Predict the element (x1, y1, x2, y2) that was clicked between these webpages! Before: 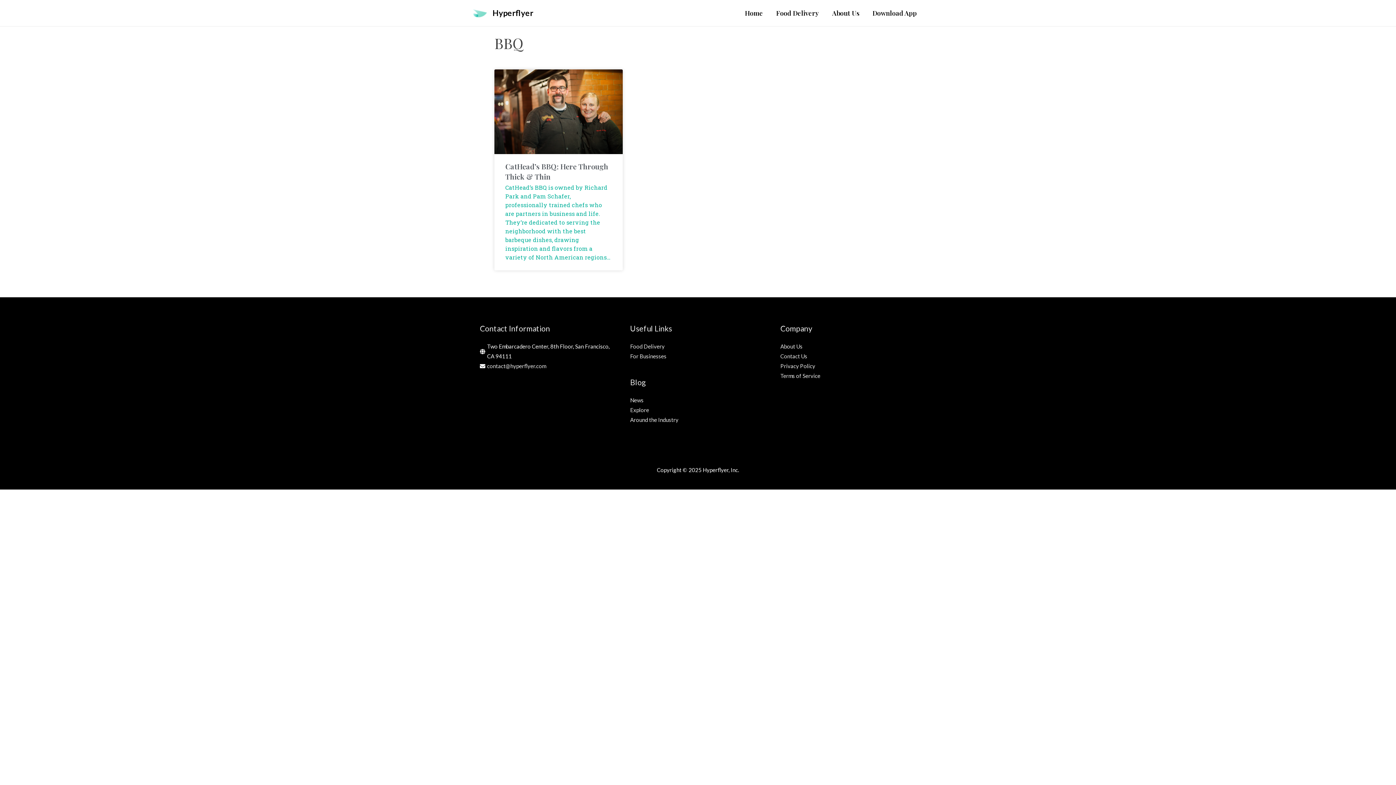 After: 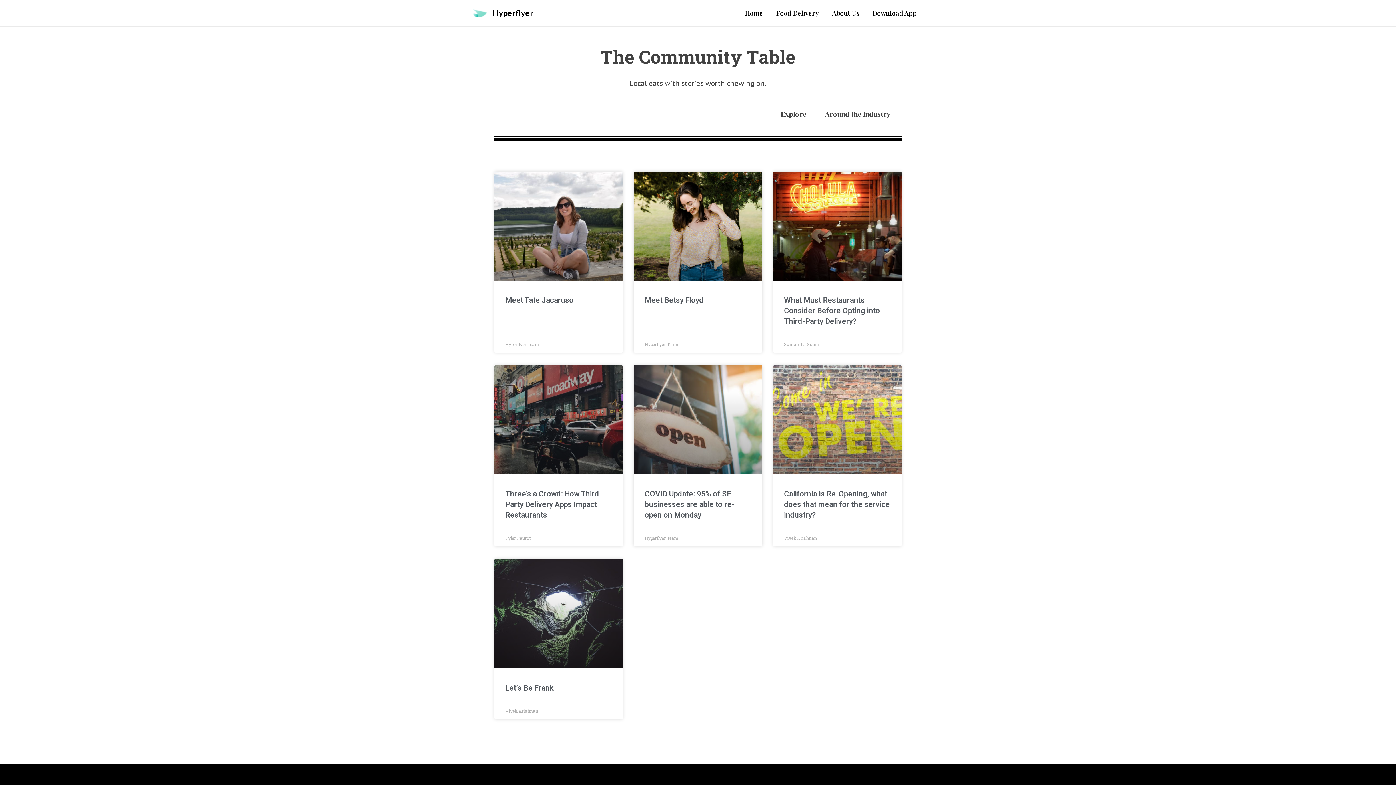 Action: bbox: (630, 397, 643, 403) label: News